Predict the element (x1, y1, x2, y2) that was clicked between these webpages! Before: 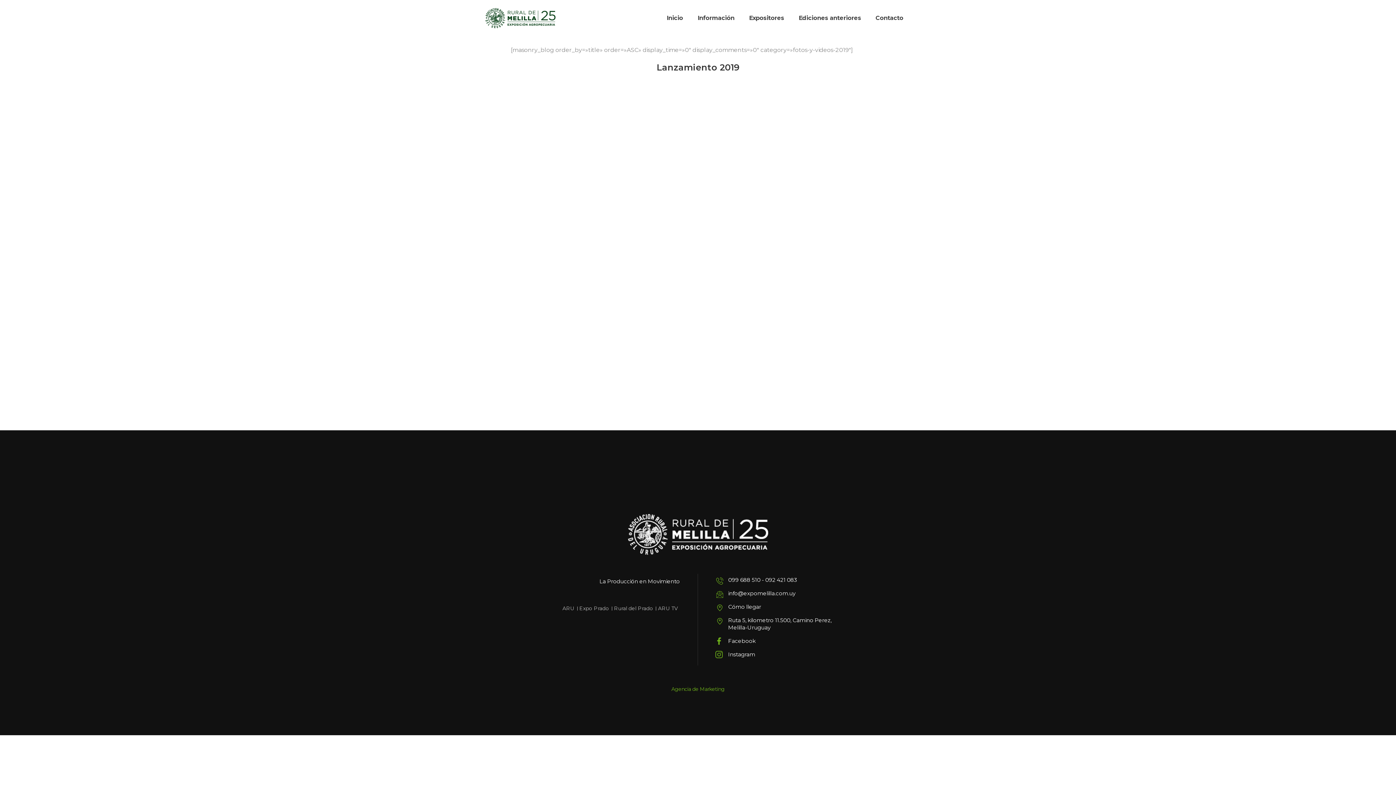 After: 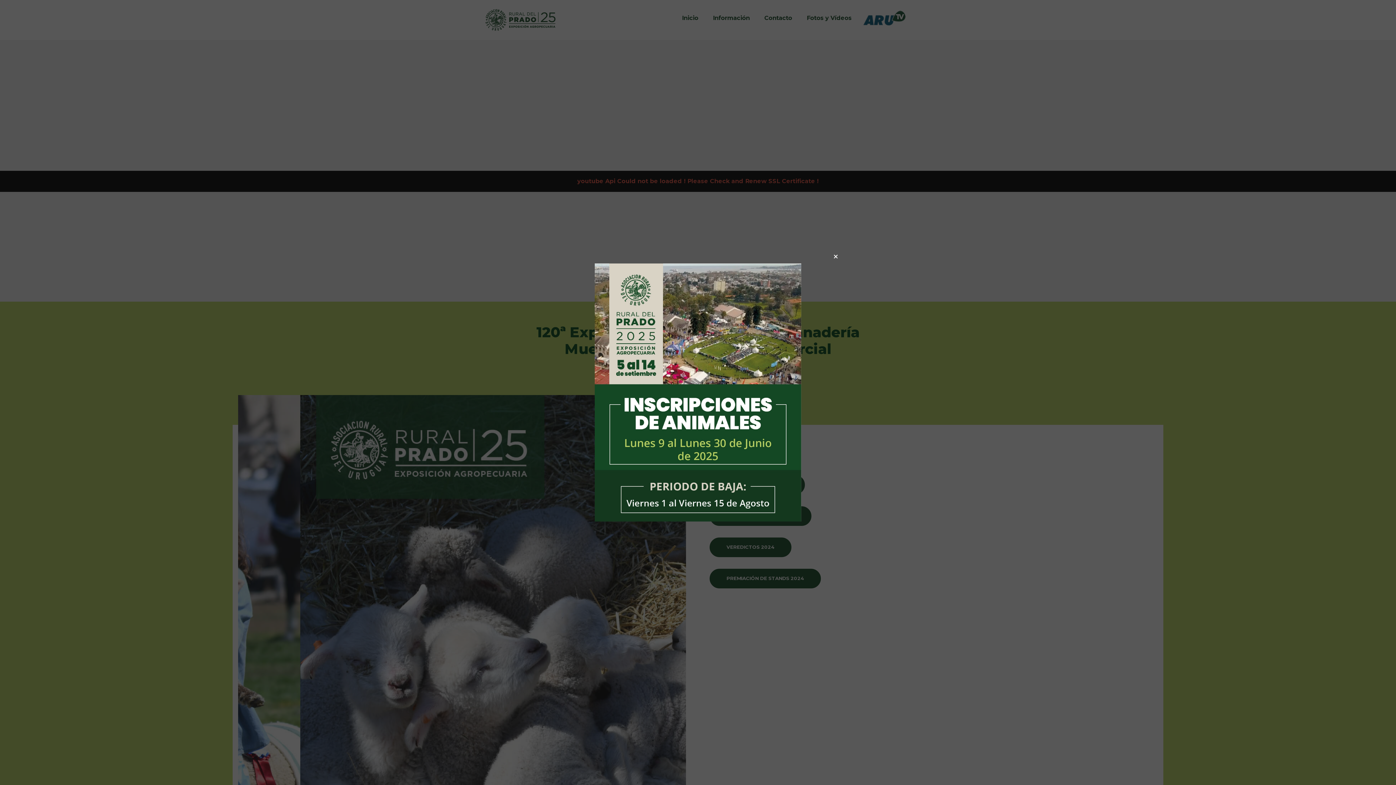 Action: bbox: (579, 603, 609, 613) label: Expo Prado